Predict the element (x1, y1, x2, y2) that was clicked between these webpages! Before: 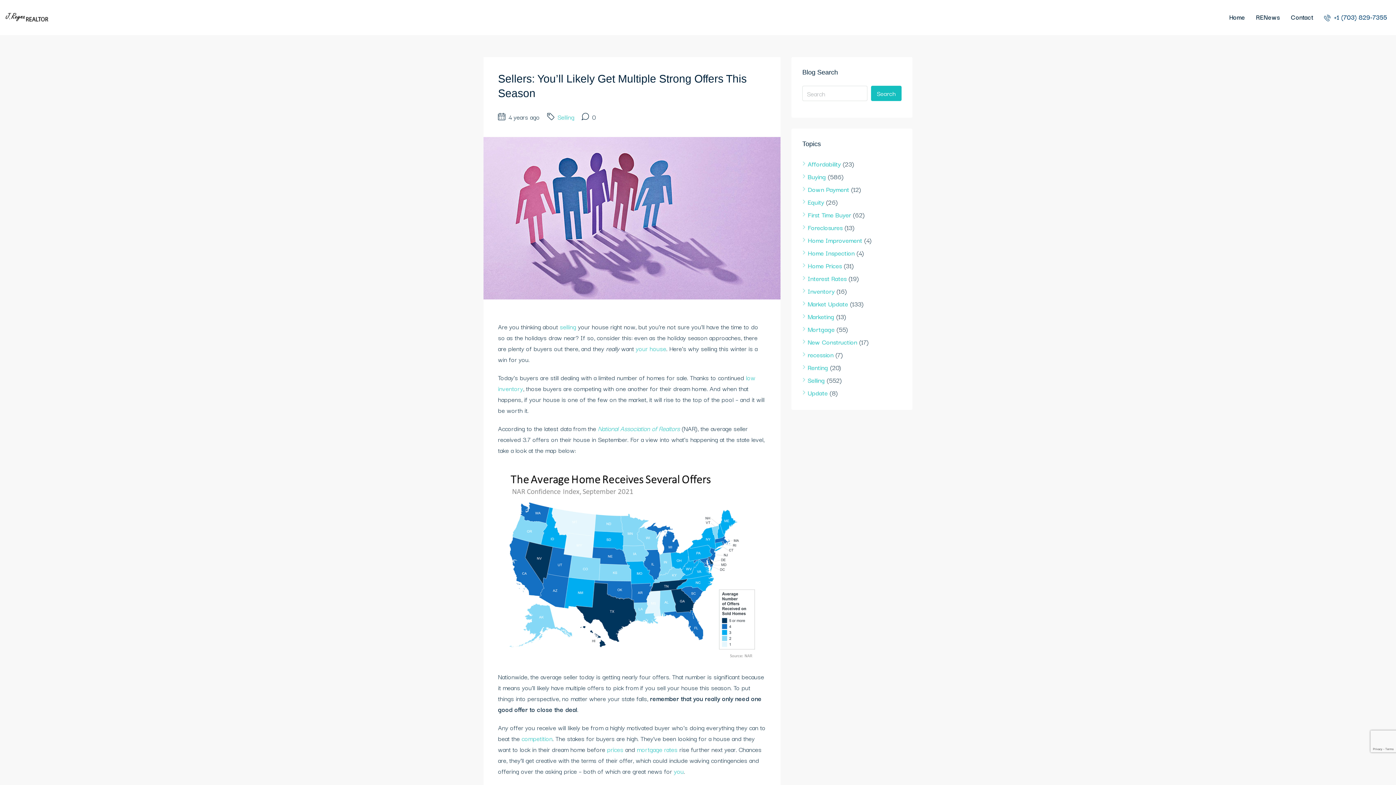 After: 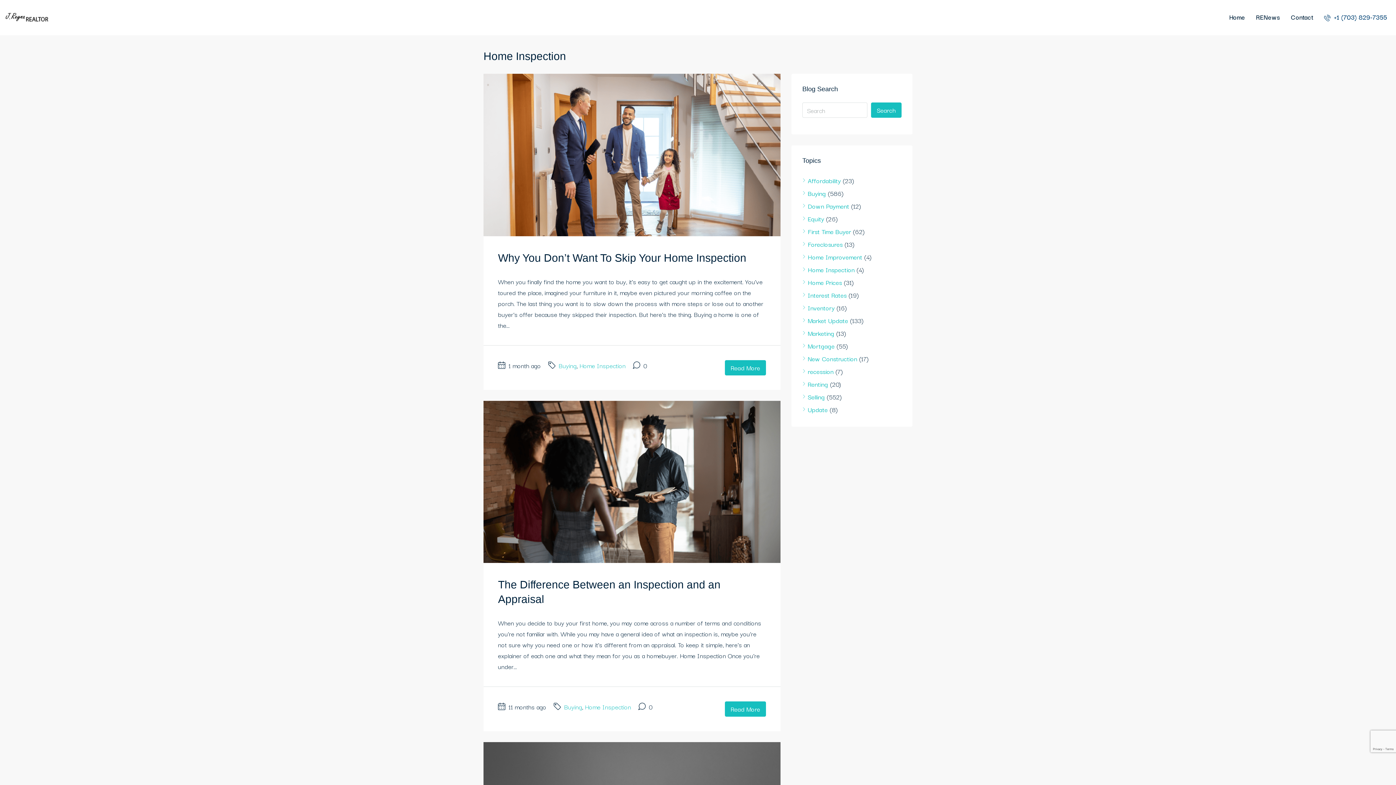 Action: bbox: (802, 248, 854, 257) label: Home Inspection